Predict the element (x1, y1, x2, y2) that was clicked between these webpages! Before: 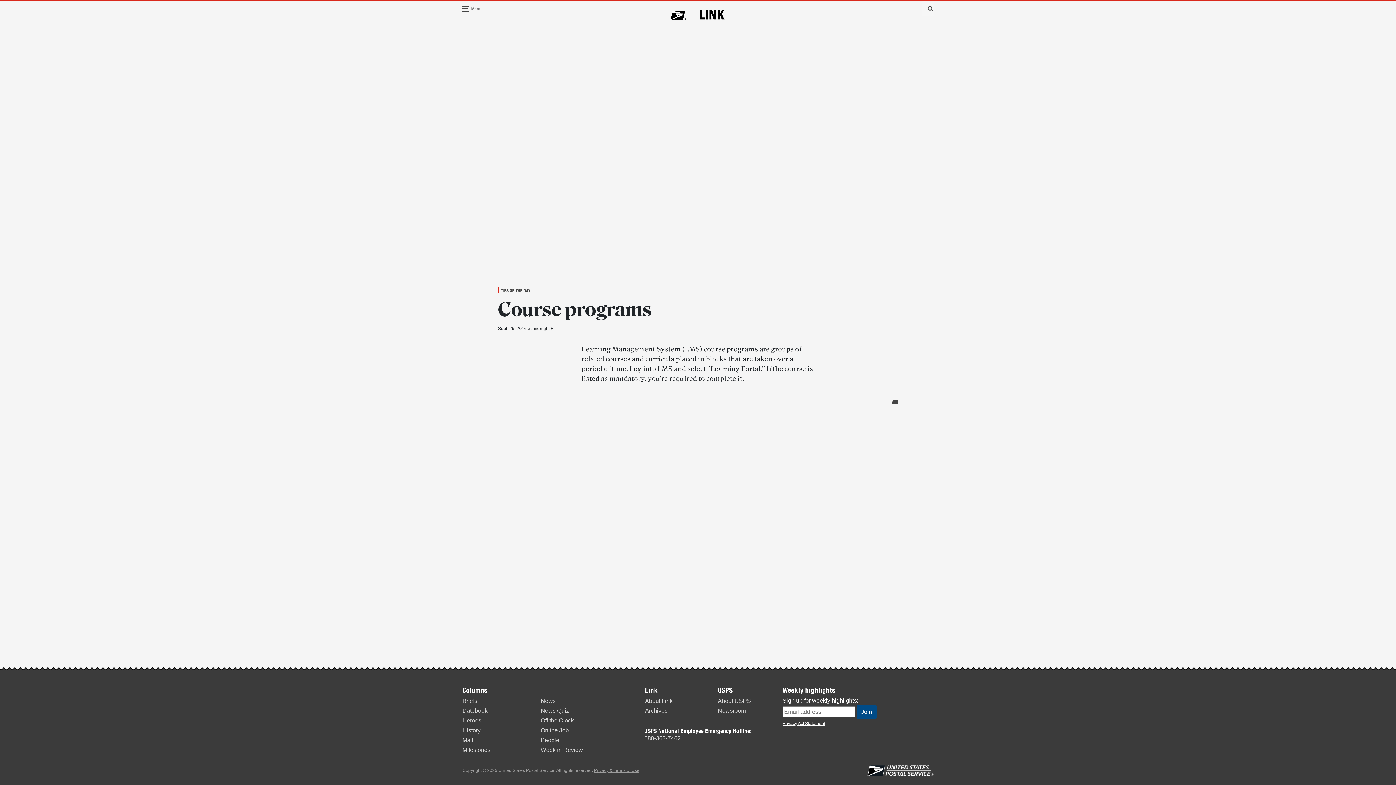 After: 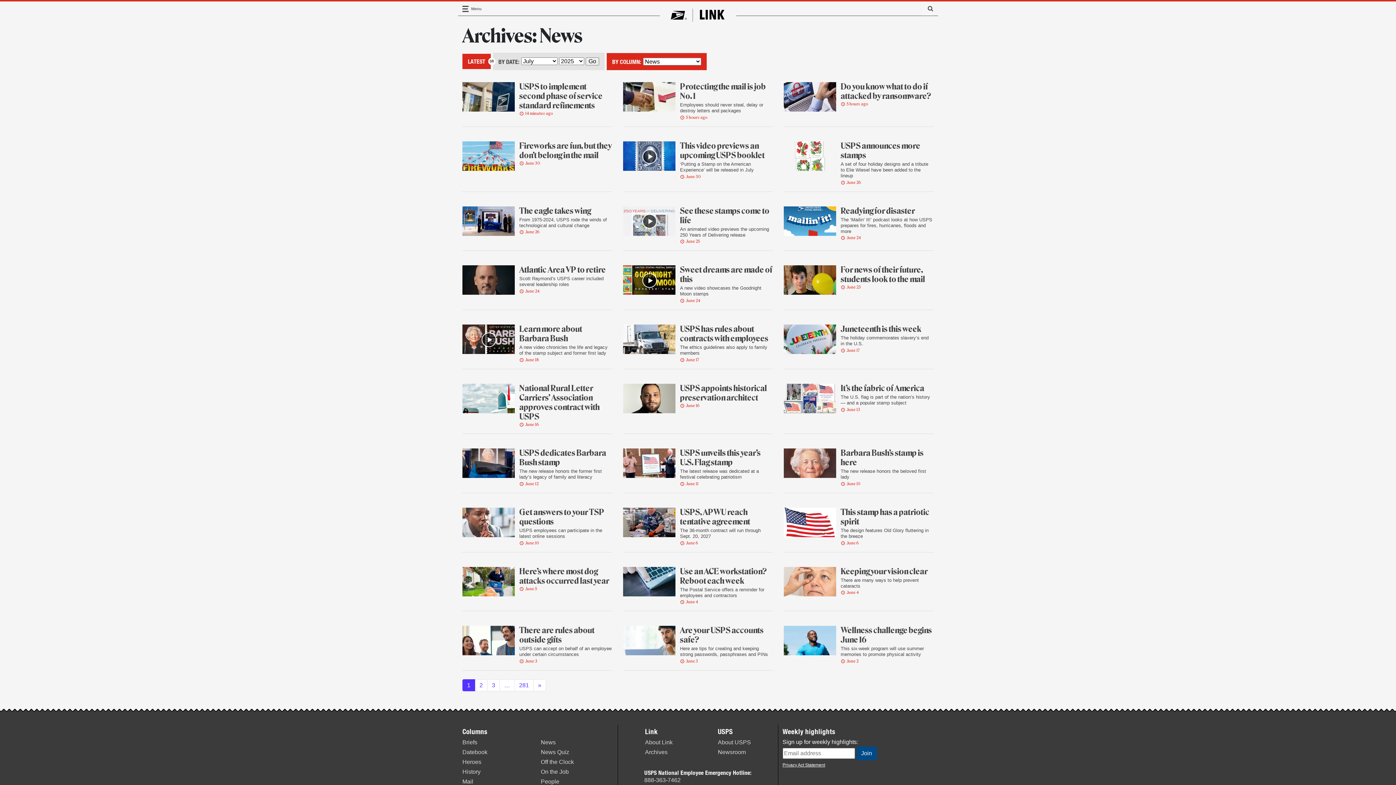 Action: label: News bbox: (540, 698, 555, 704)